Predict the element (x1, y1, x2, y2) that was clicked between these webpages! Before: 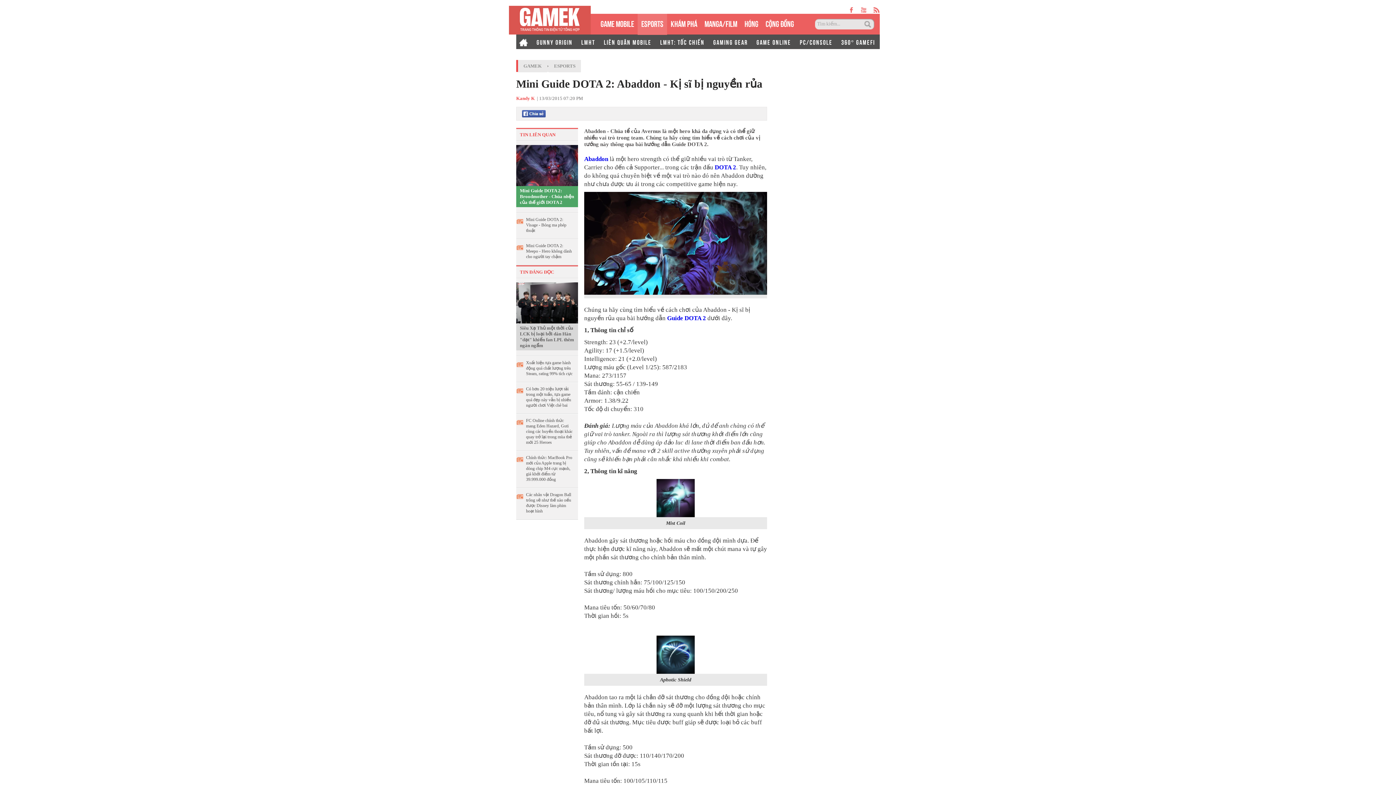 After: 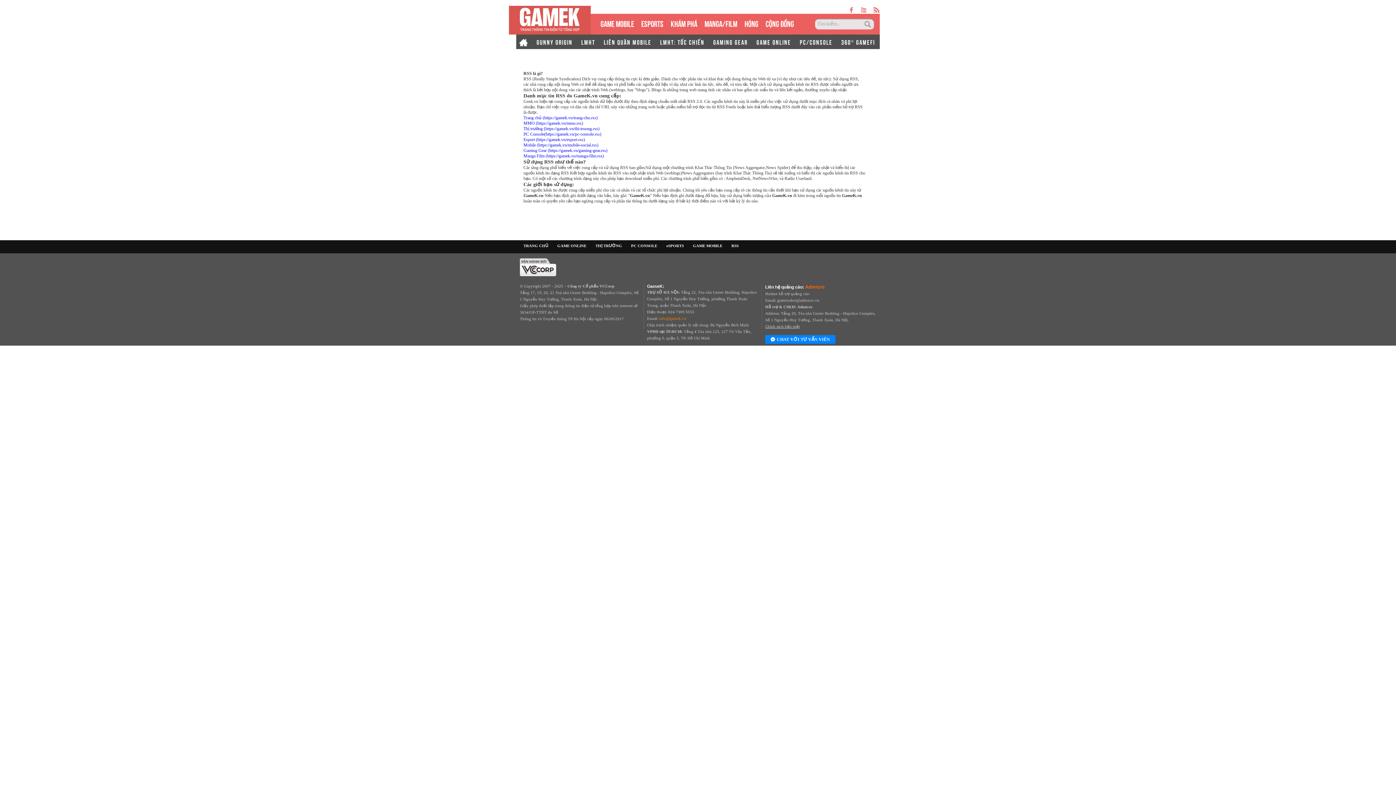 Action: bbox: (873, 7, 880, 12)